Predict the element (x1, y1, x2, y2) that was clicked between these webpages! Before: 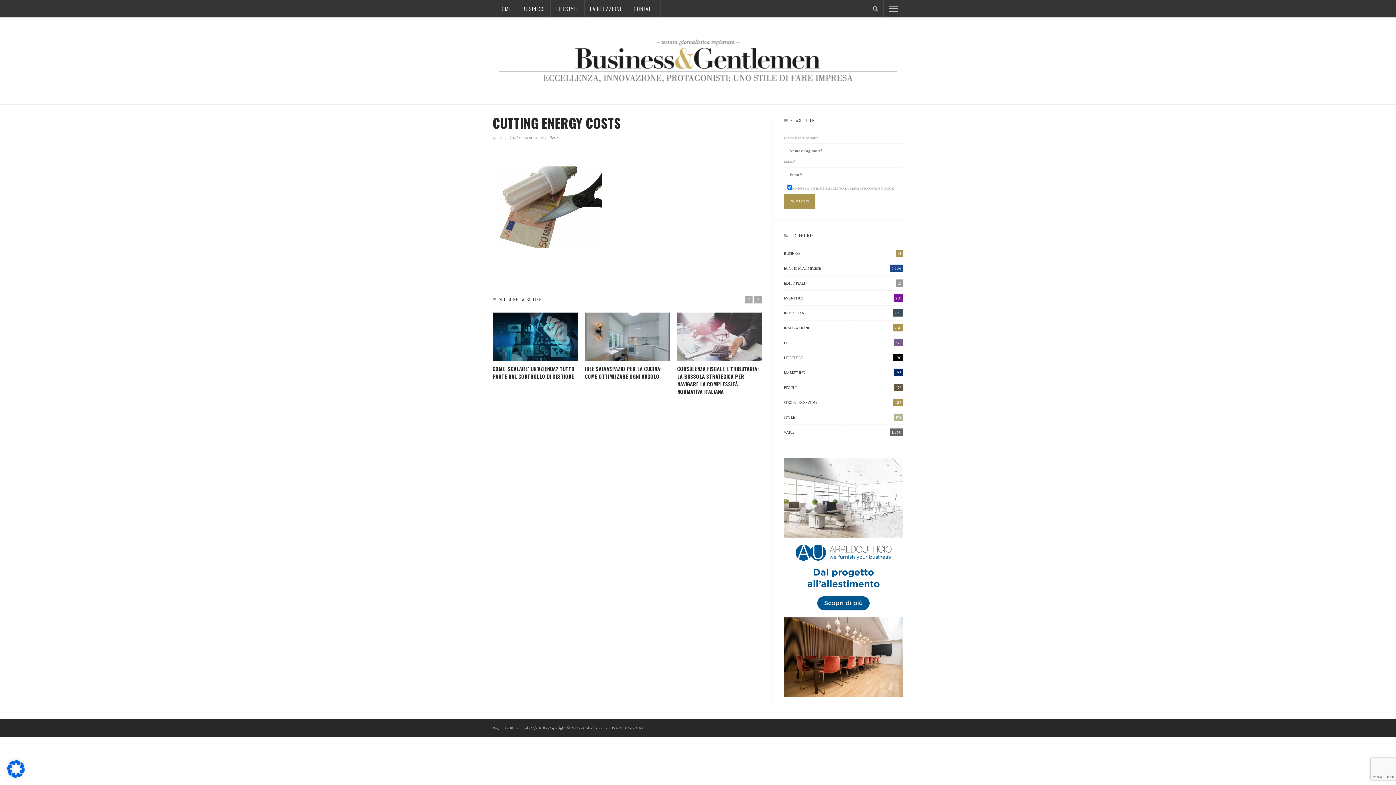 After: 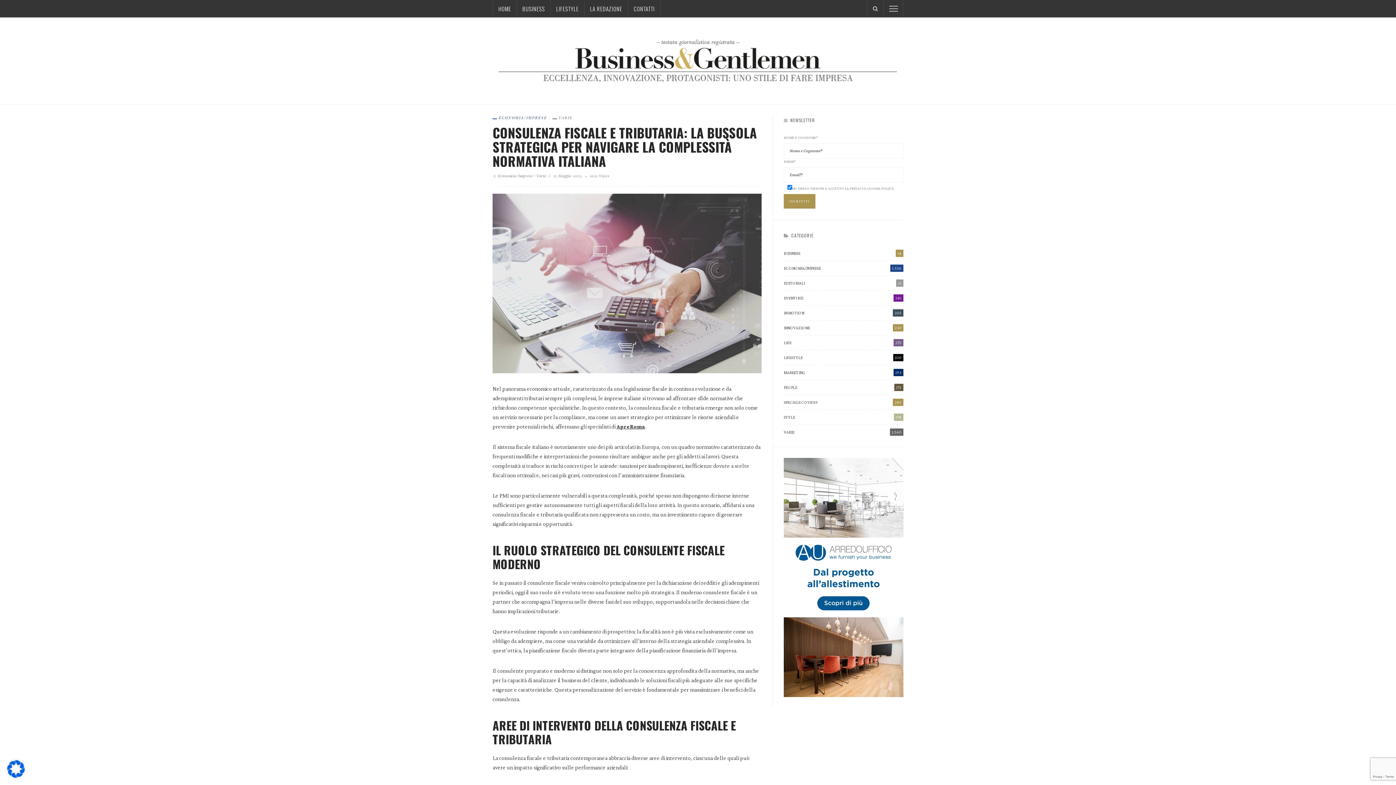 Action: bbox: (677, 364, 758, 395) label: CONSULENZA FISCALE E TRIBUTARIA: LA BUSSOLA STRATEGICA PER NAVIGARE LA COMPLESSITÀ NORMATIVA ITALIANA